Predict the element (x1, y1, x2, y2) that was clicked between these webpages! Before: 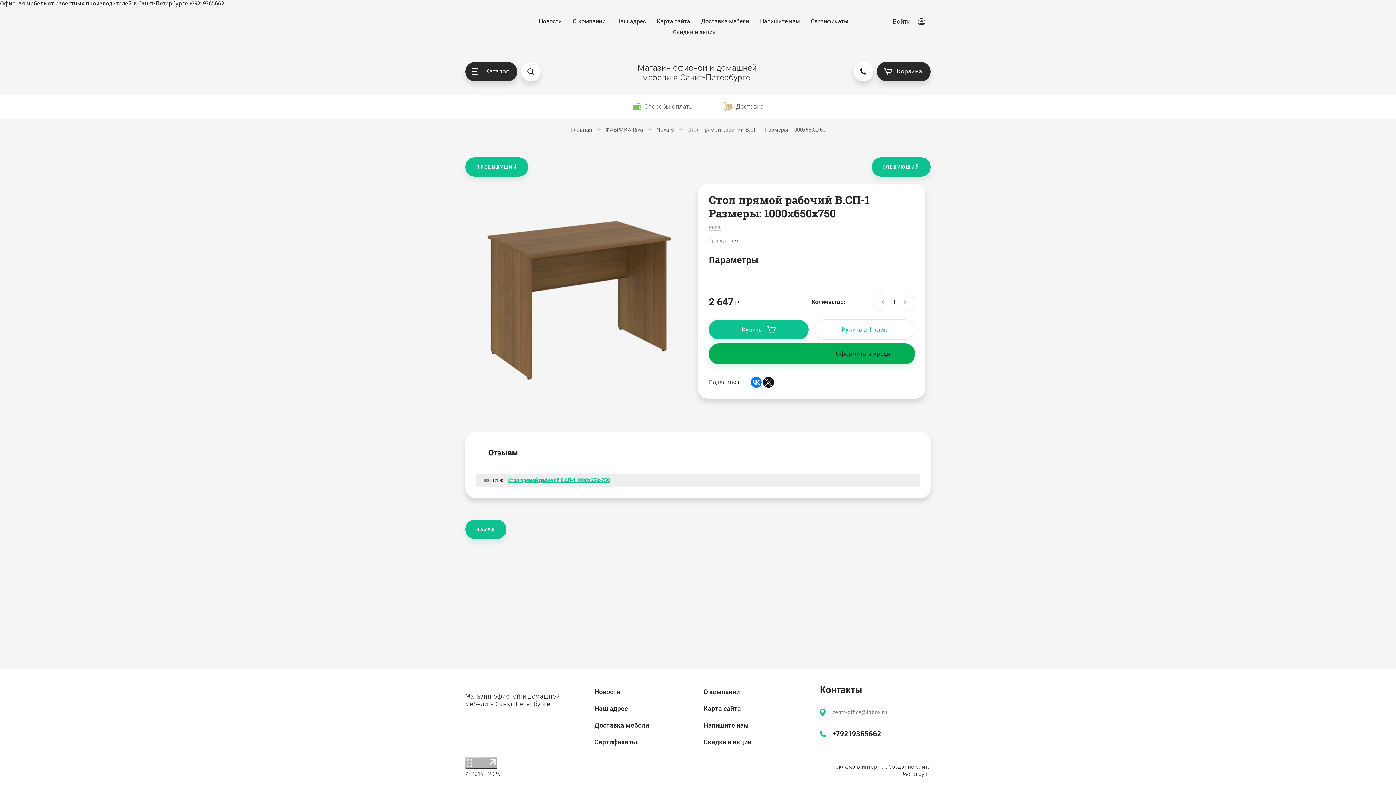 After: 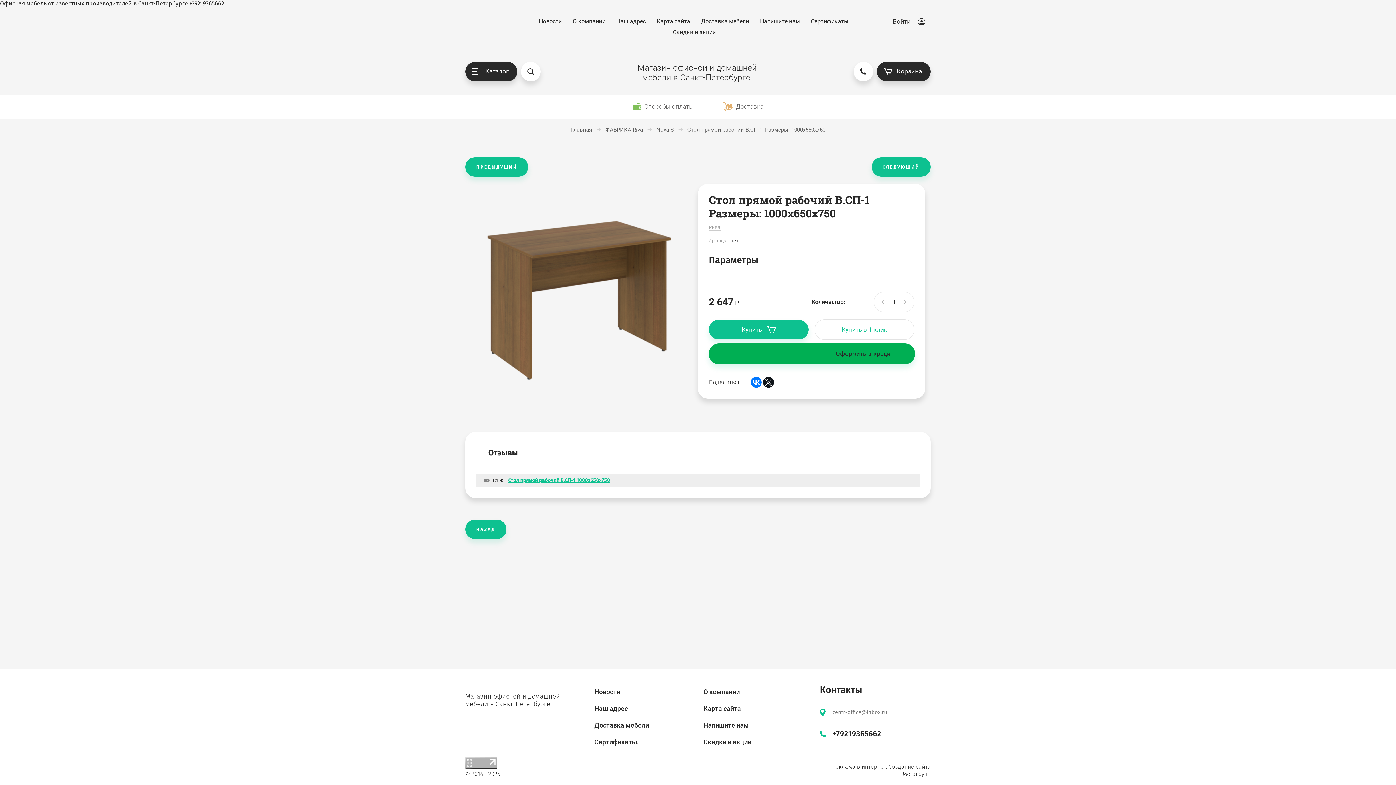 Action: bbox: (811, 17, 850, 25) label: Сертификаты.